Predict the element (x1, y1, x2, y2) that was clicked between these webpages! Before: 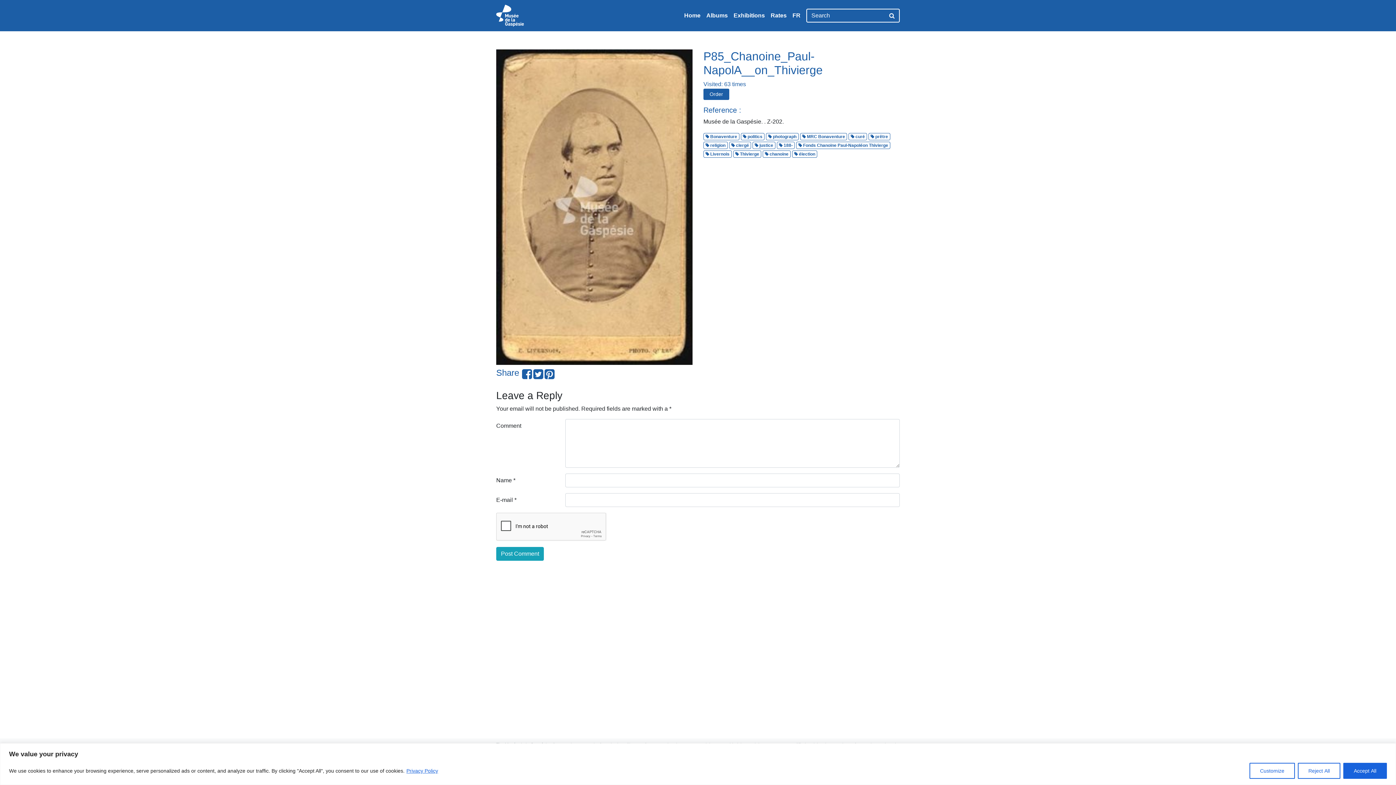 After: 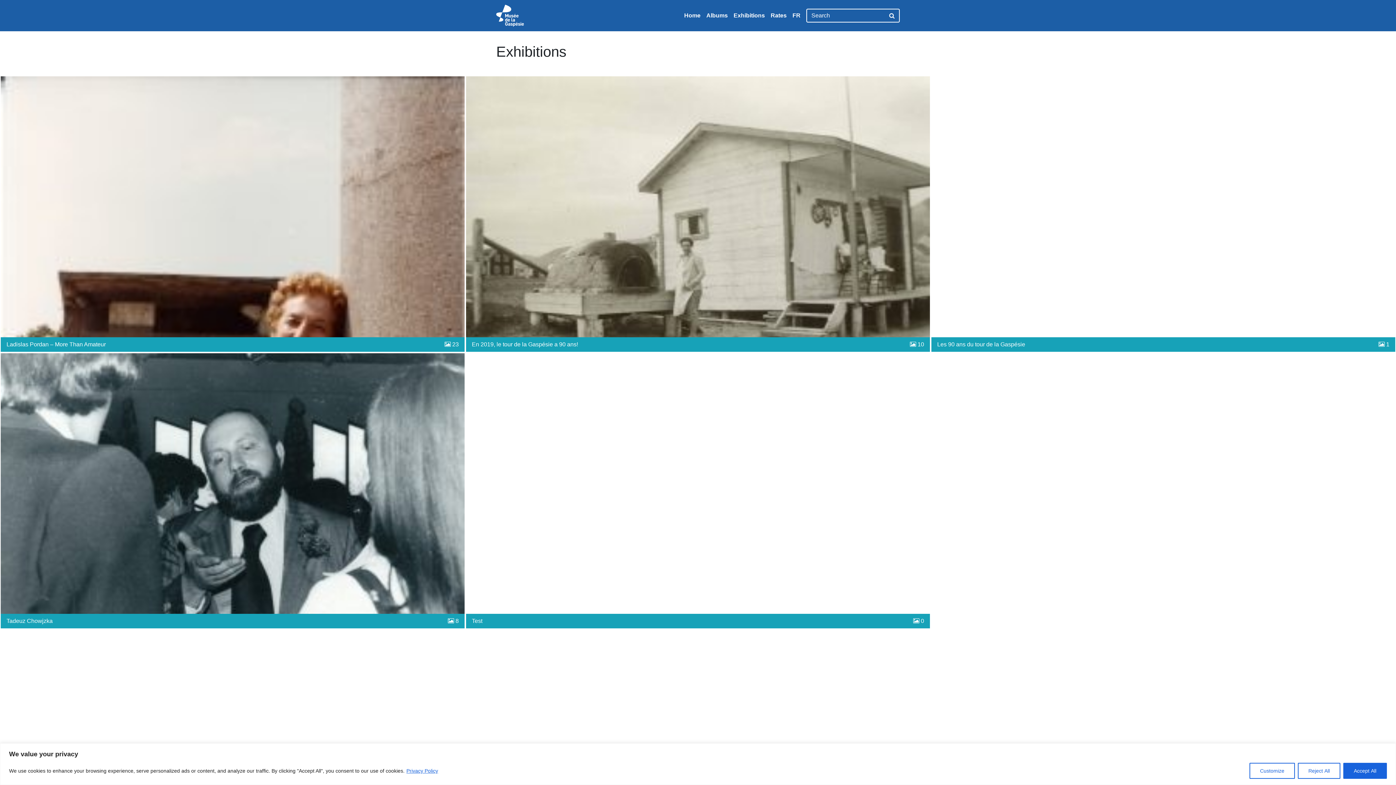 Action: bbox: (730, 8, 768, 22) label: Exhibitions